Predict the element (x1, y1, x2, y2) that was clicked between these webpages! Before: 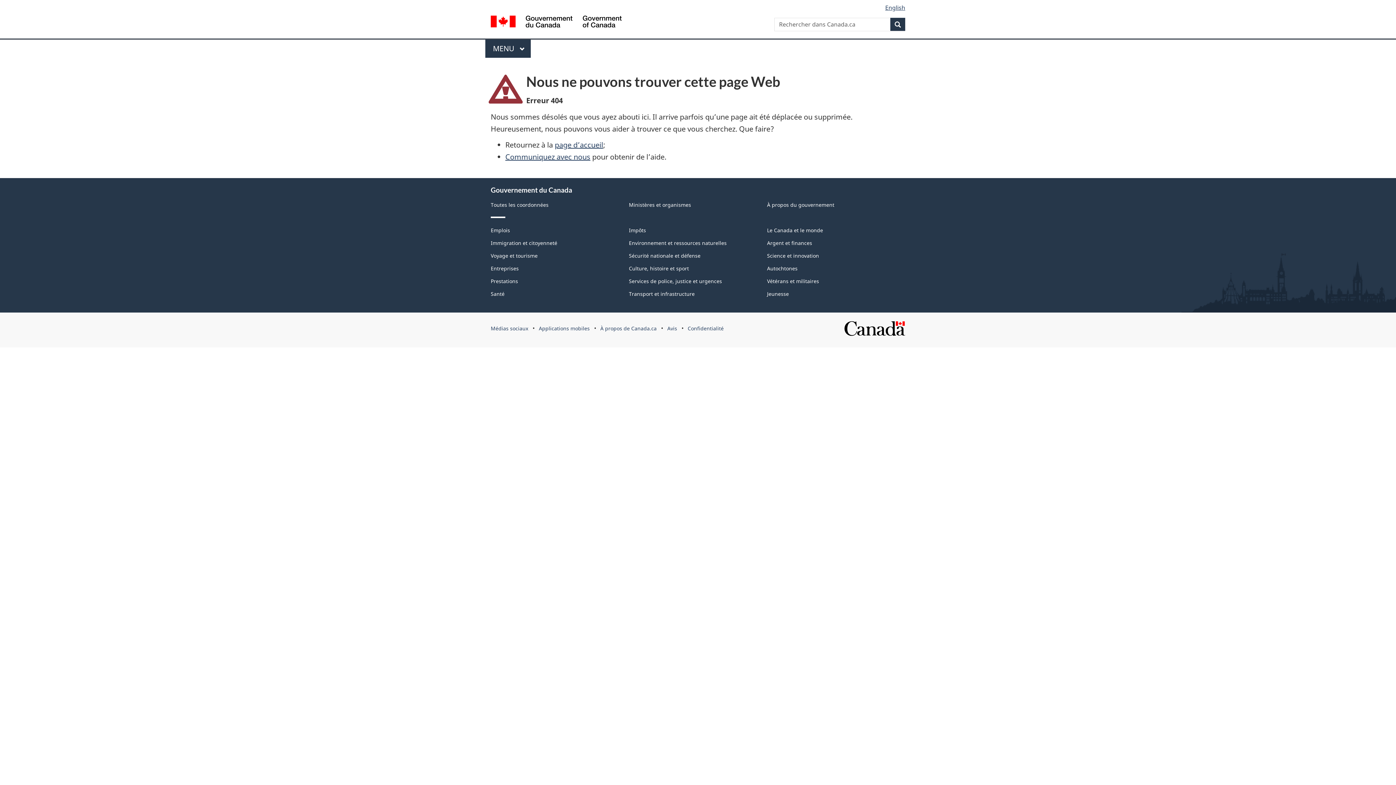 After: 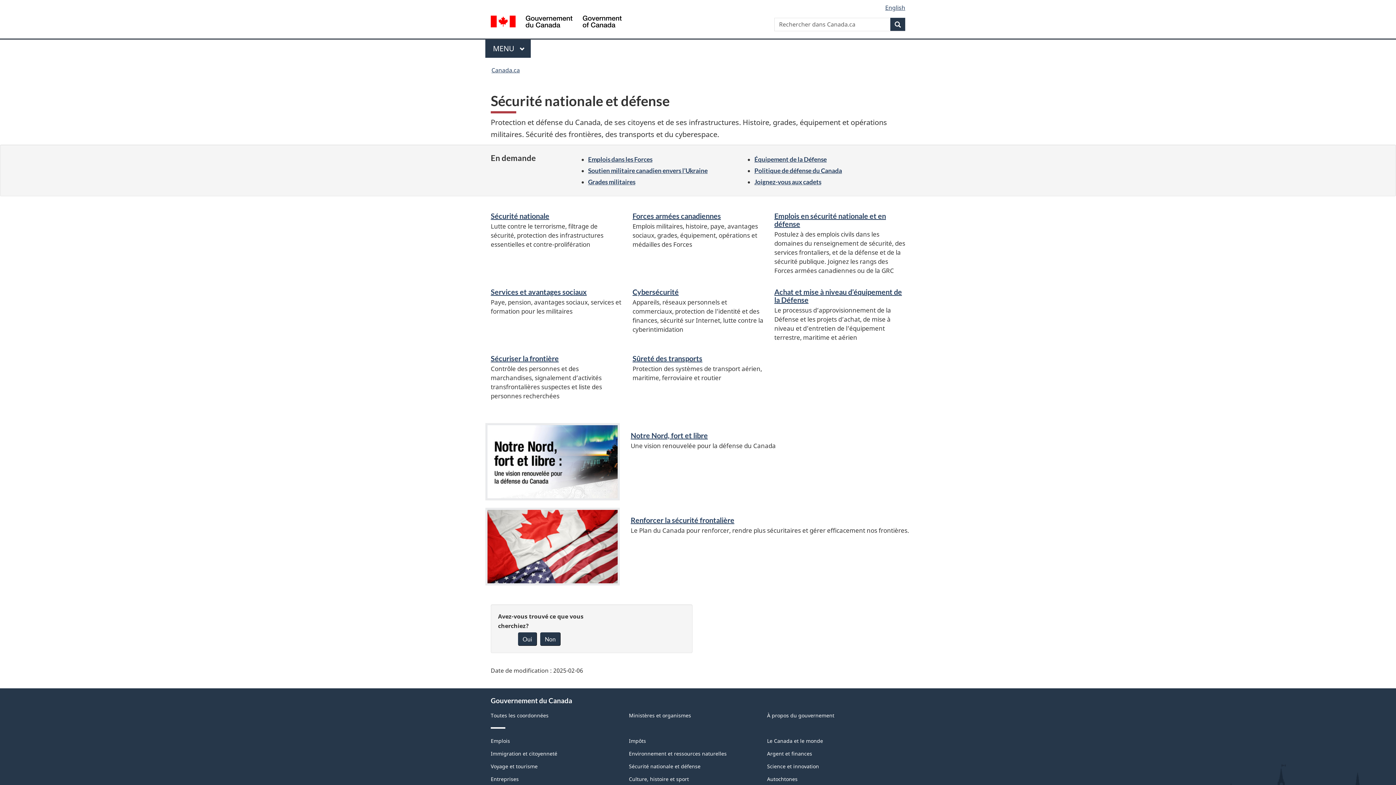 Action: bbox: (629, 252, 700, 259) label: Sécurité nationale et défense